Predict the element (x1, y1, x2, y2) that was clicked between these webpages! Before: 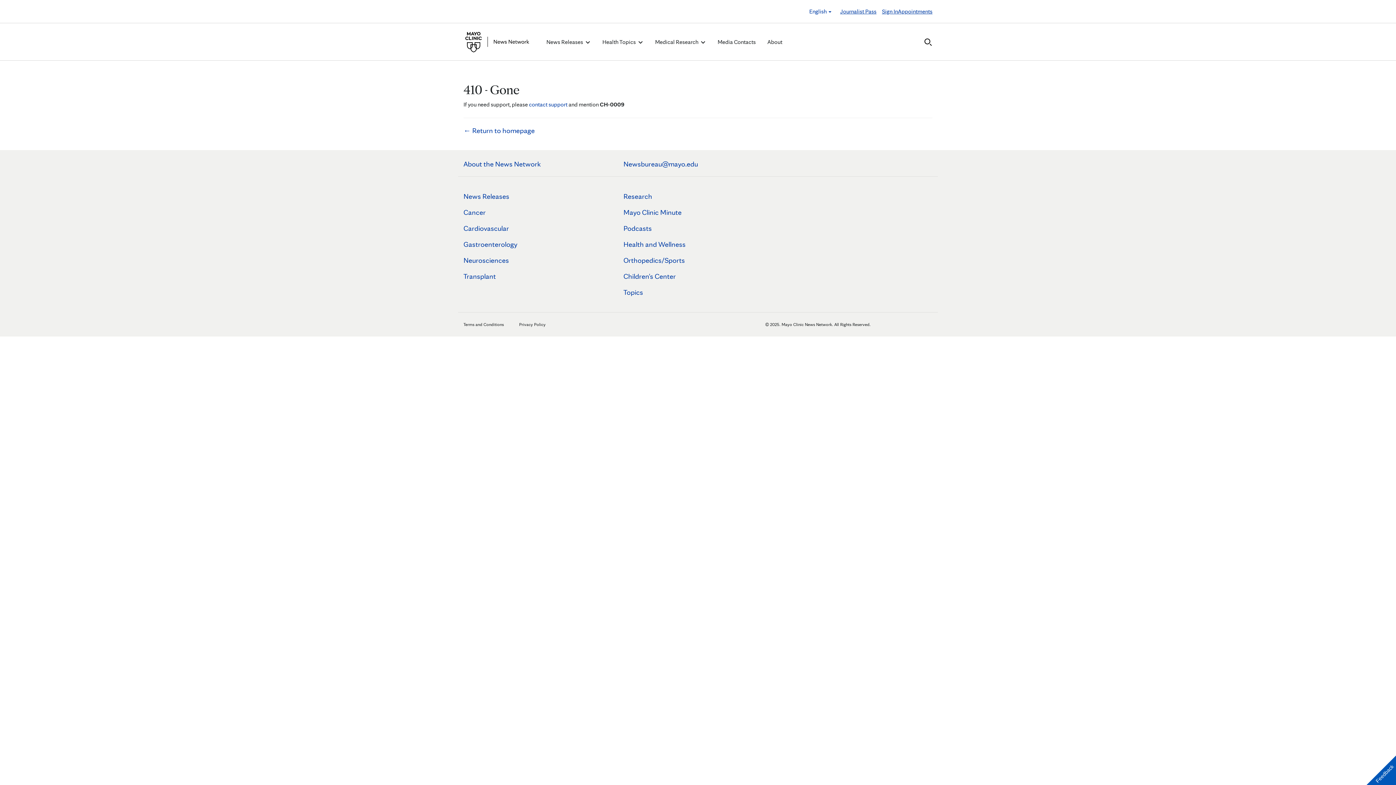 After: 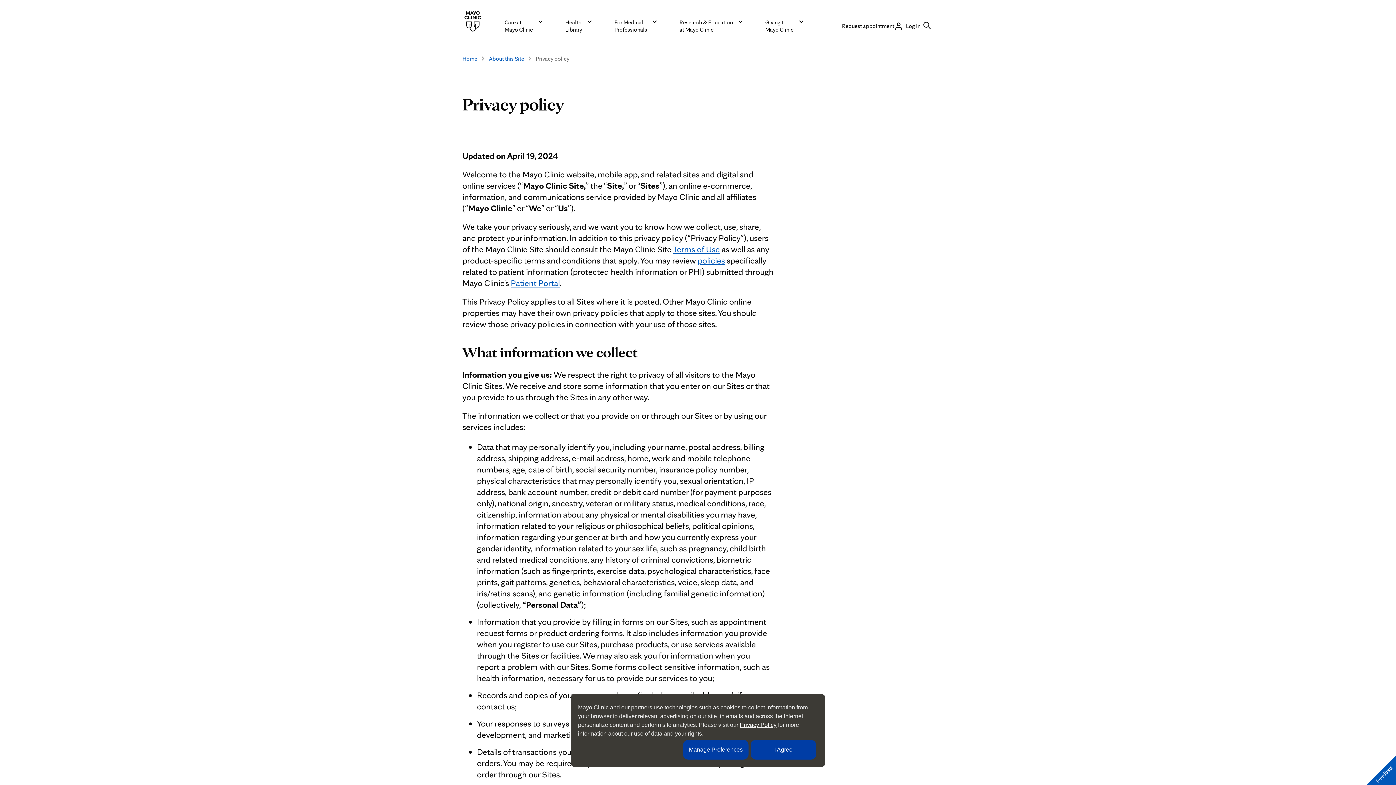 Action: bbox: (519, 321, 545, 327) label: Privacy Policy